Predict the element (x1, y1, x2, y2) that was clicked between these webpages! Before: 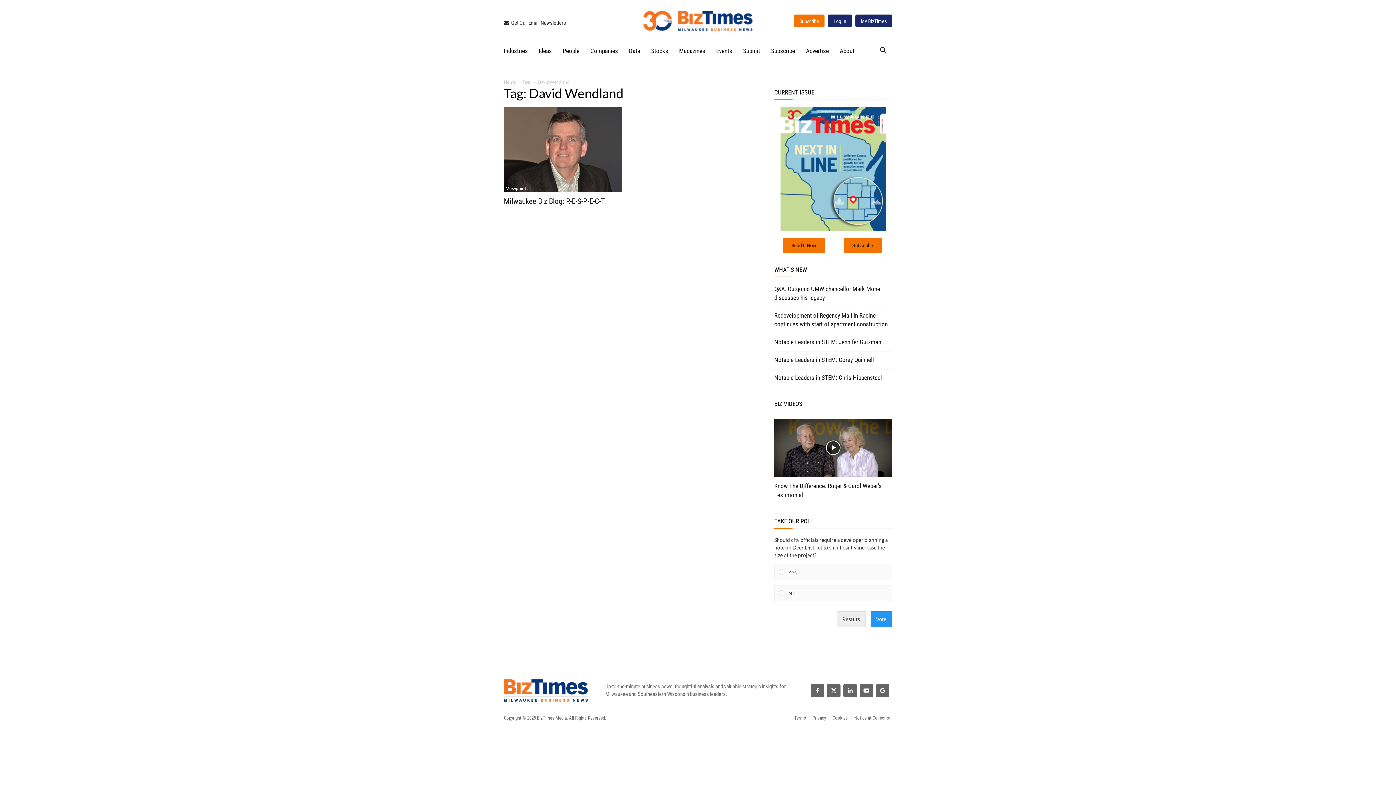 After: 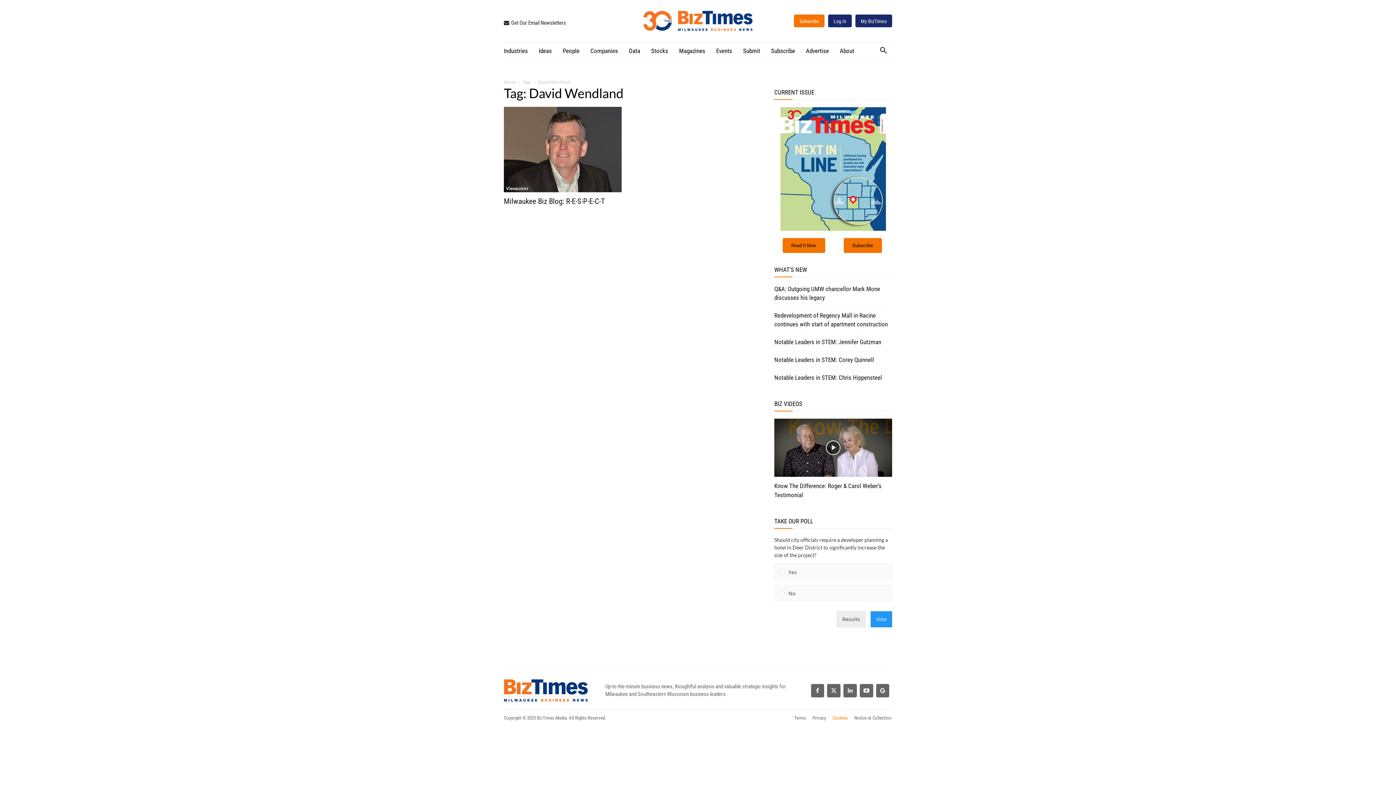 Action: label: Cookies bbox: (829, 711, 851, 725)